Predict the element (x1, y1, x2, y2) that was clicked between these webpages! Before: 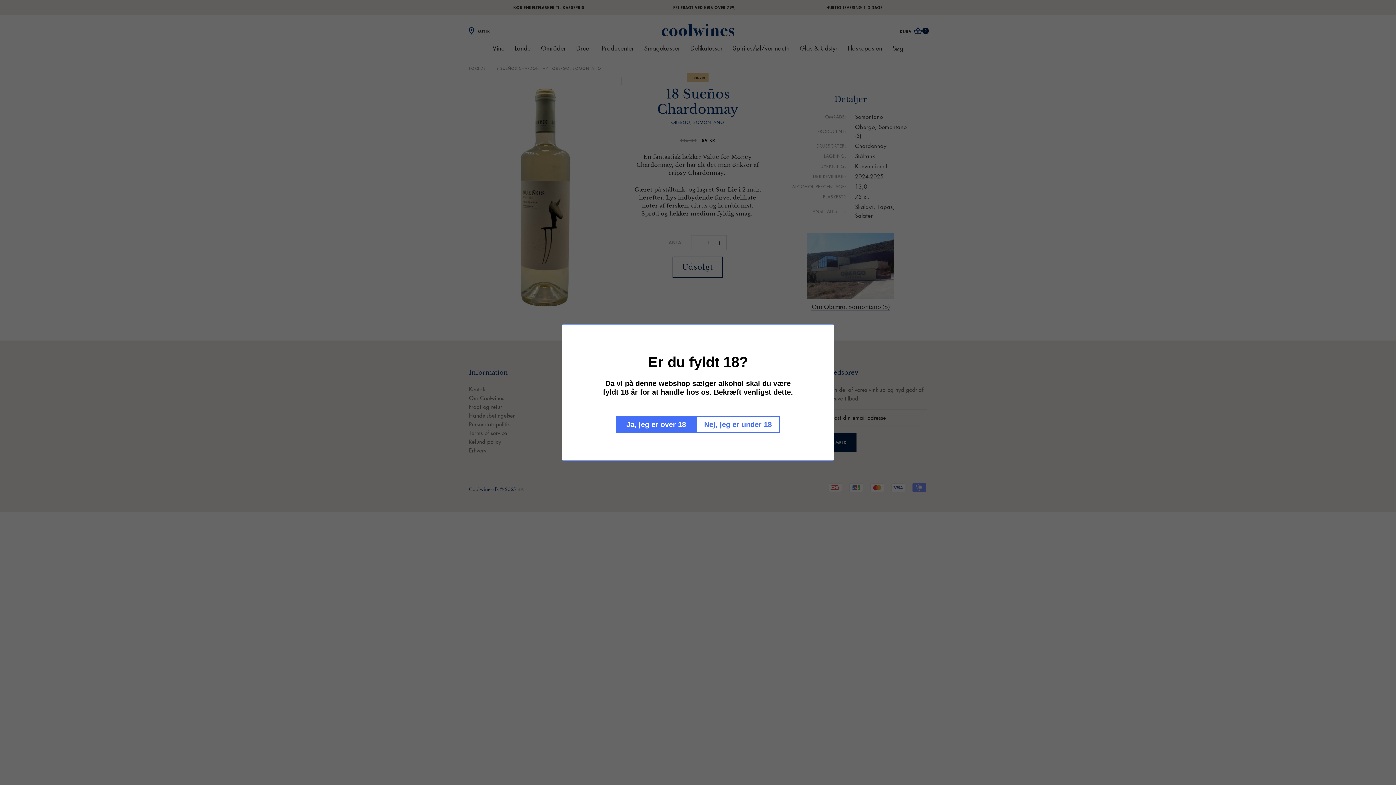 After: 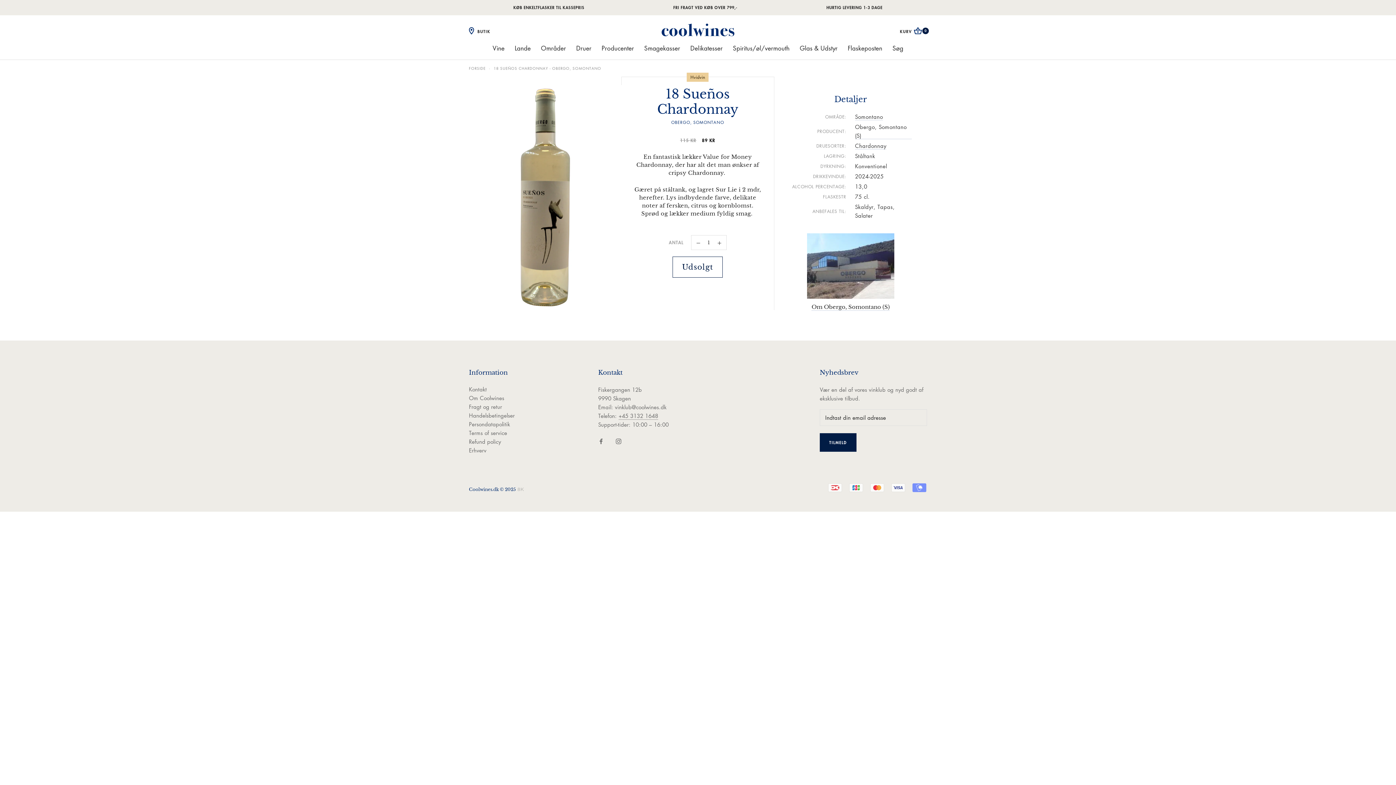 Action: label: Ja, jeg er over 18 bbox: (616, 416, 696, 433)